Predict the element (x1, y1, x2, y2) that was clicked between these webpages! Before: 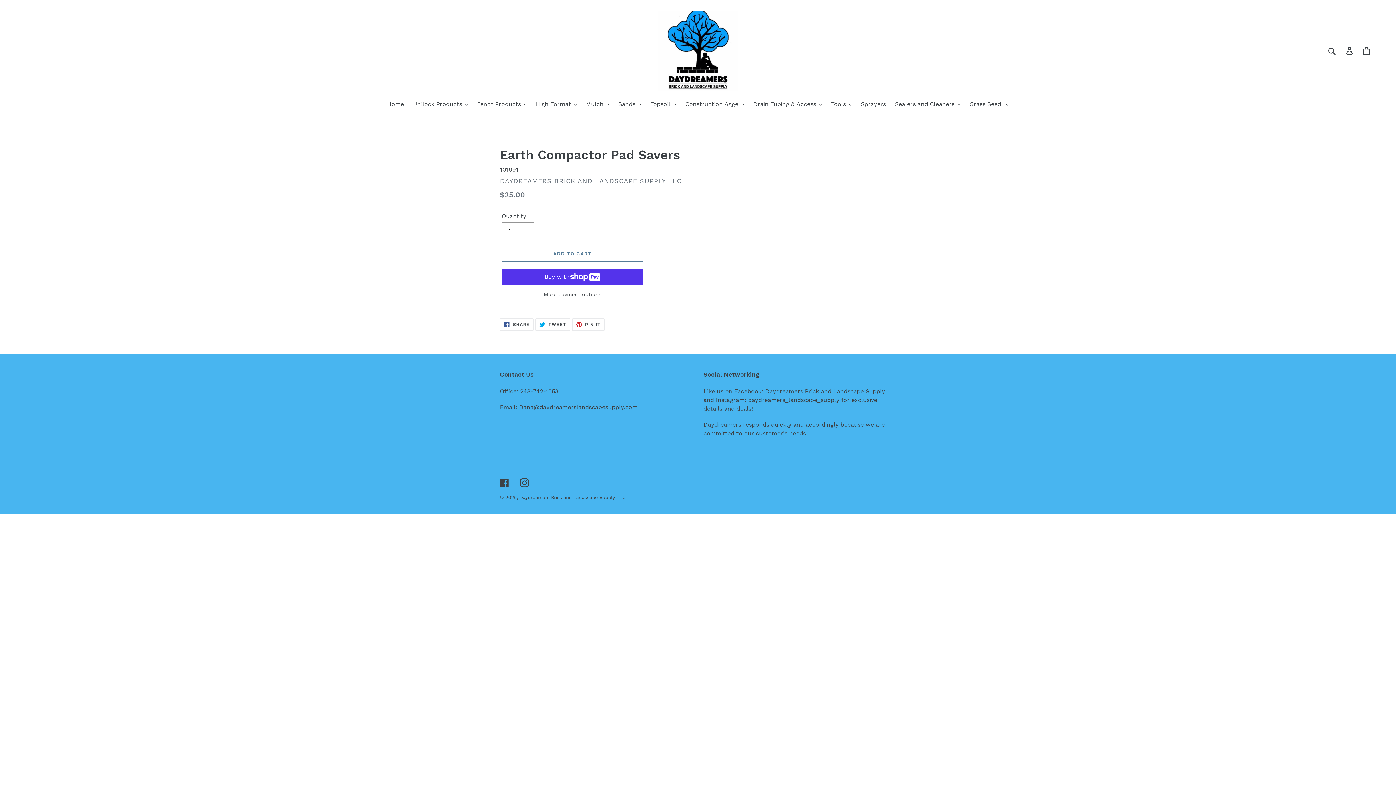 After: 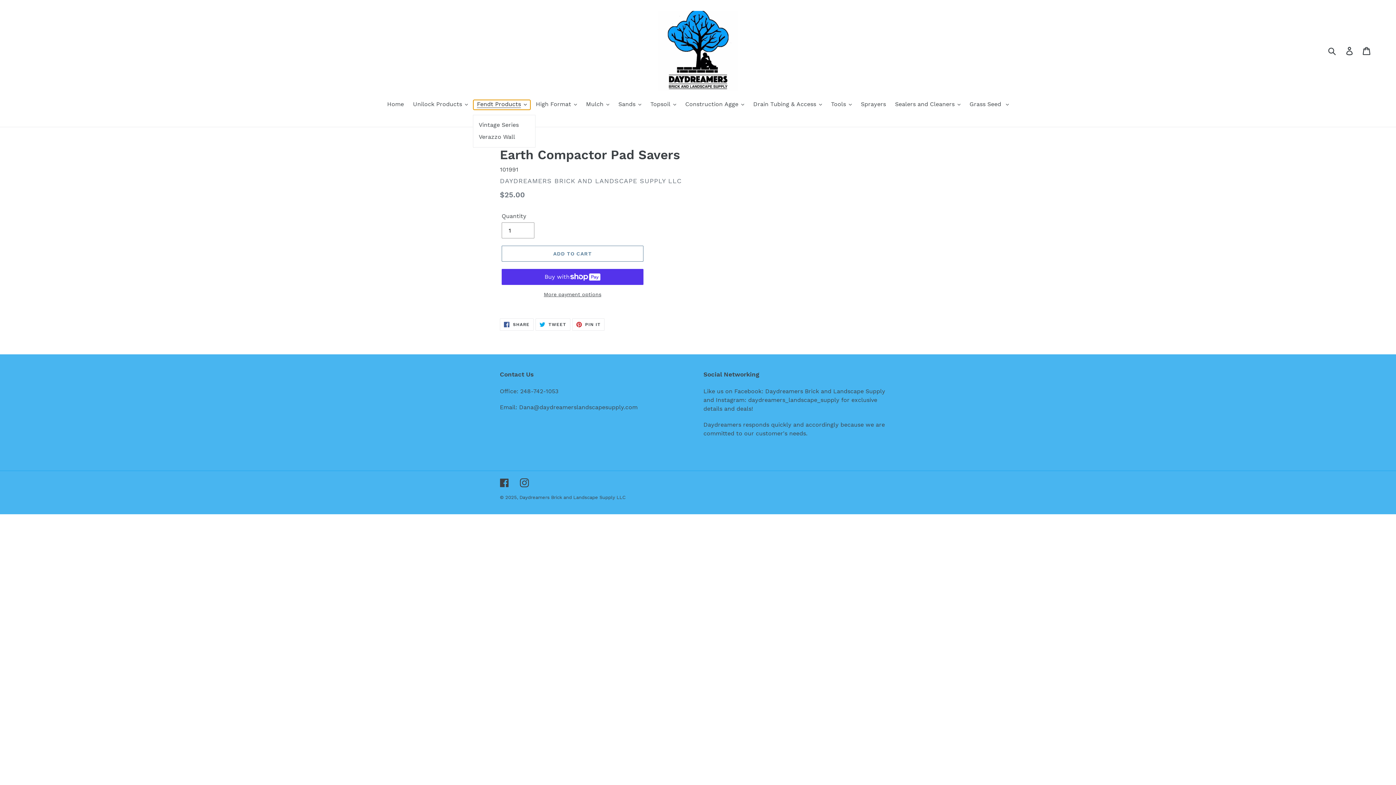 Action: label: Fendt Products bbox: (473, 100, 530, 109)